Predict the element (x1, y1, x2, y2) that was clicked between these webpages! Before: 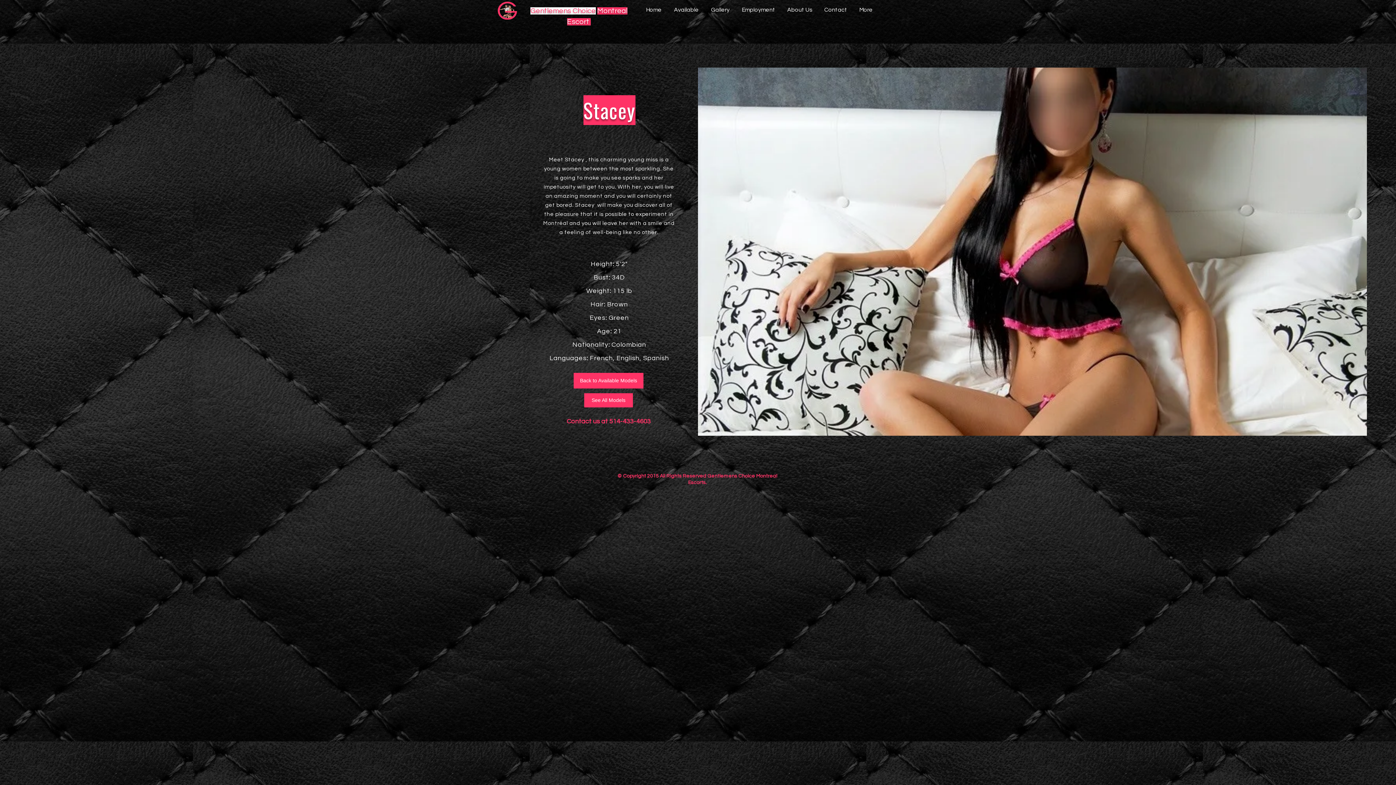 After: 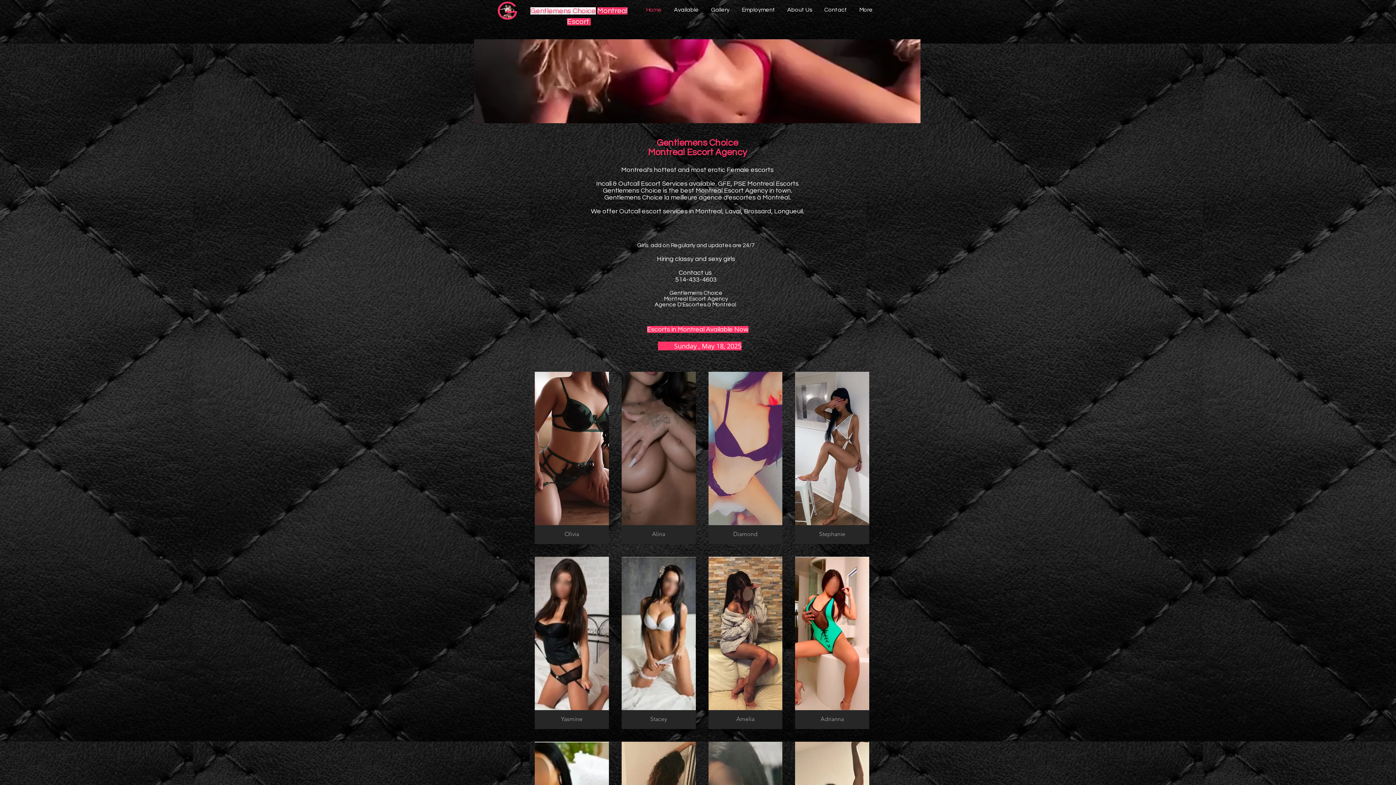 Action: bbox: (640, 2, 668, 16) label: Home